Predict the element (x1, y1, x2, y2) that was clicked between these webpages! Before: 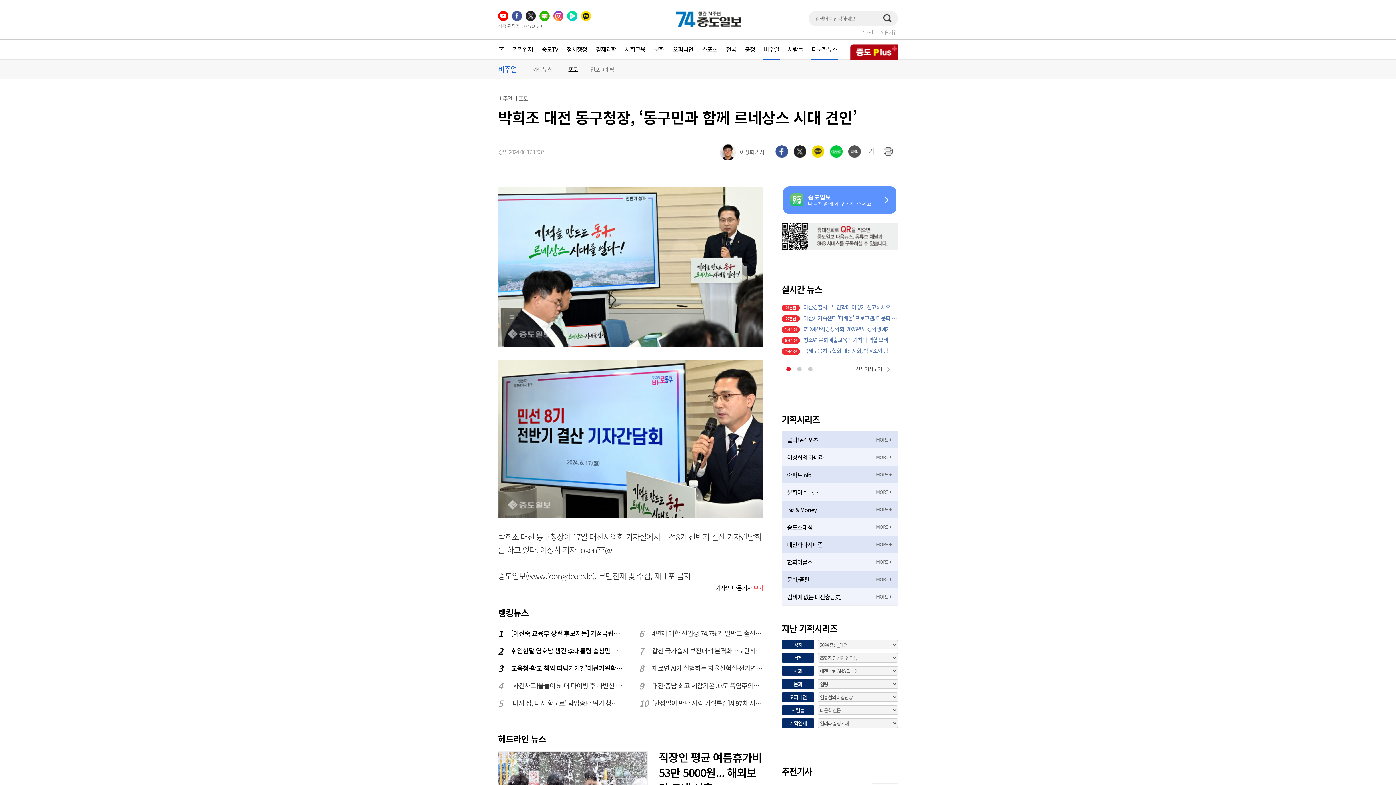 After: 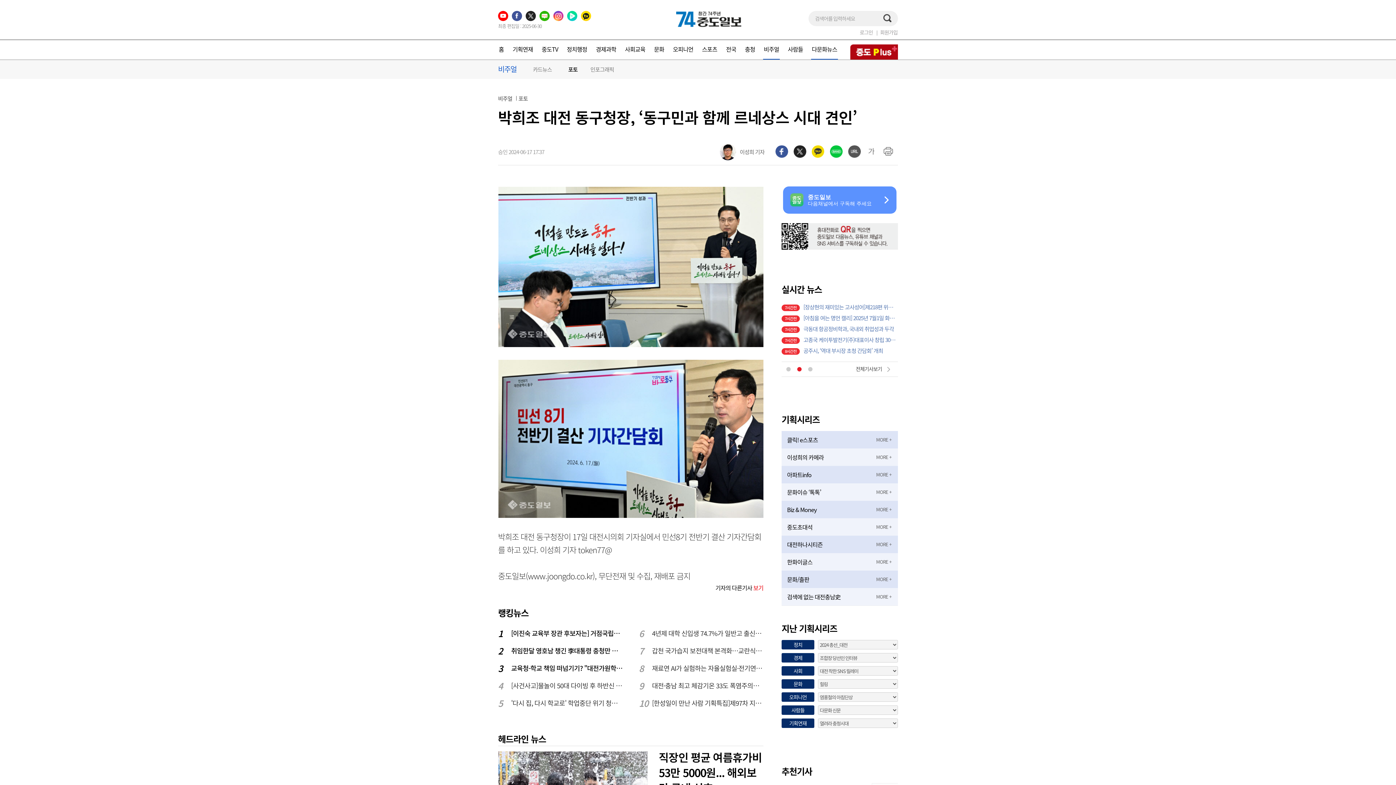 Action: bbox: (883, 13, 894, 24)